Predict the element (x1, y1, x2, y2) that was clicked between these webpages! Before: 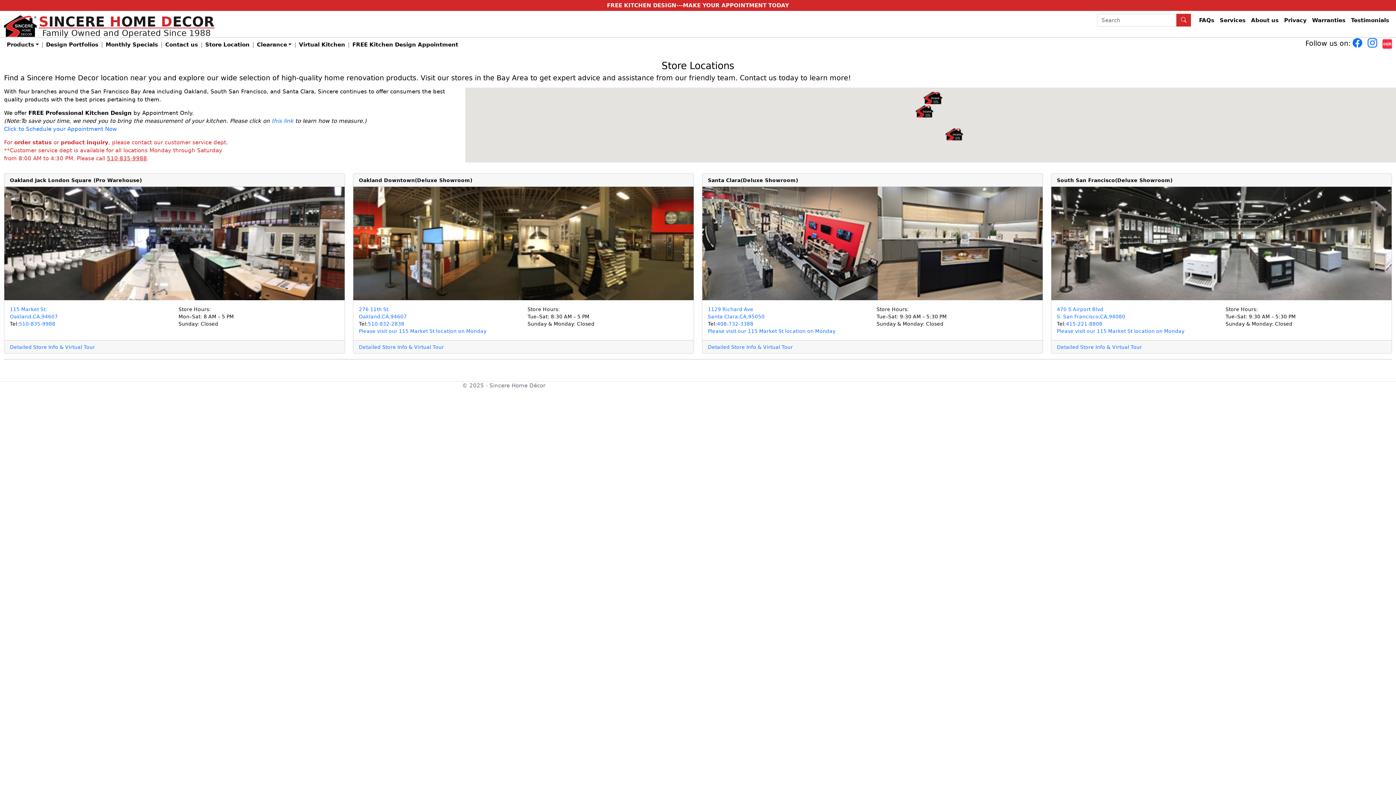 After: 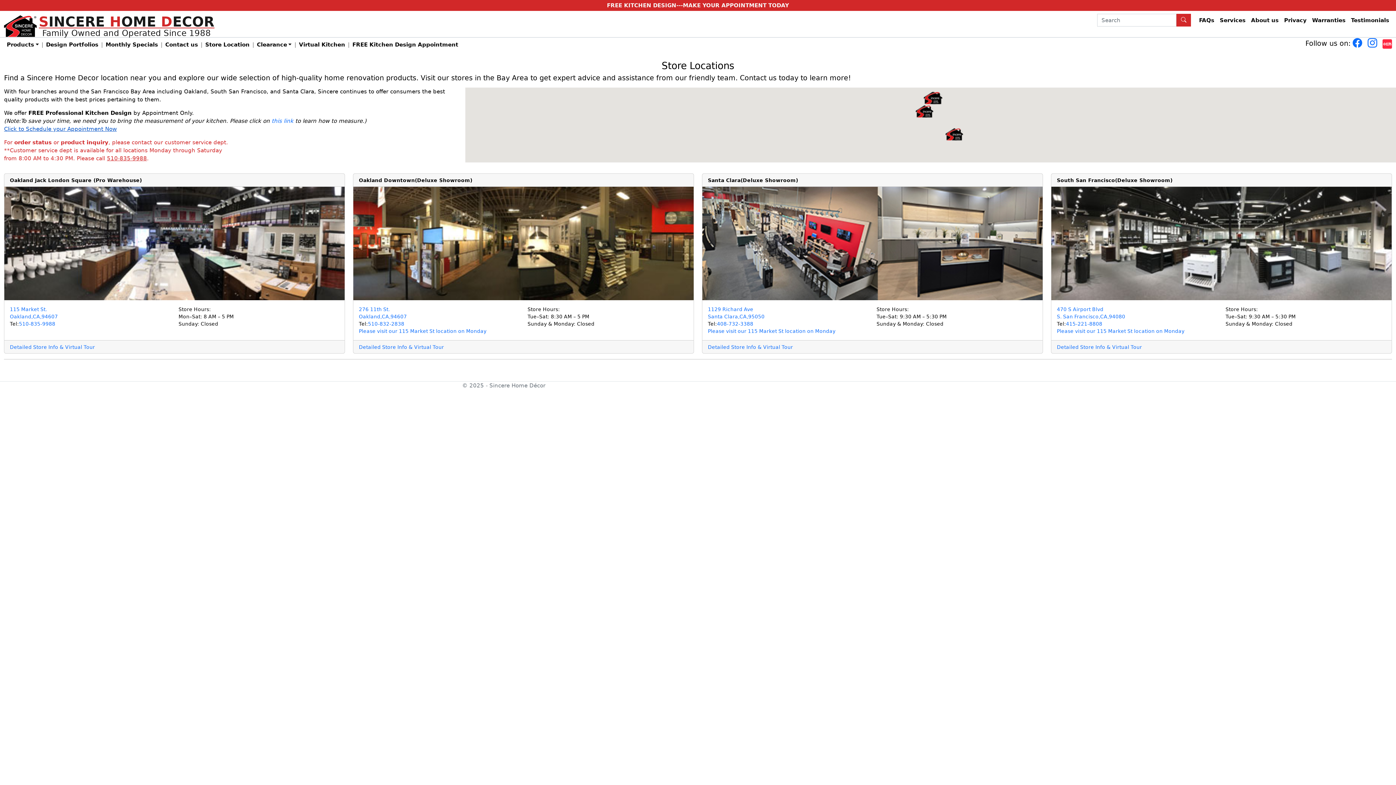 Action: label: Click to Schedule your Appointment Now bbox: (4, 125, 116, 132)